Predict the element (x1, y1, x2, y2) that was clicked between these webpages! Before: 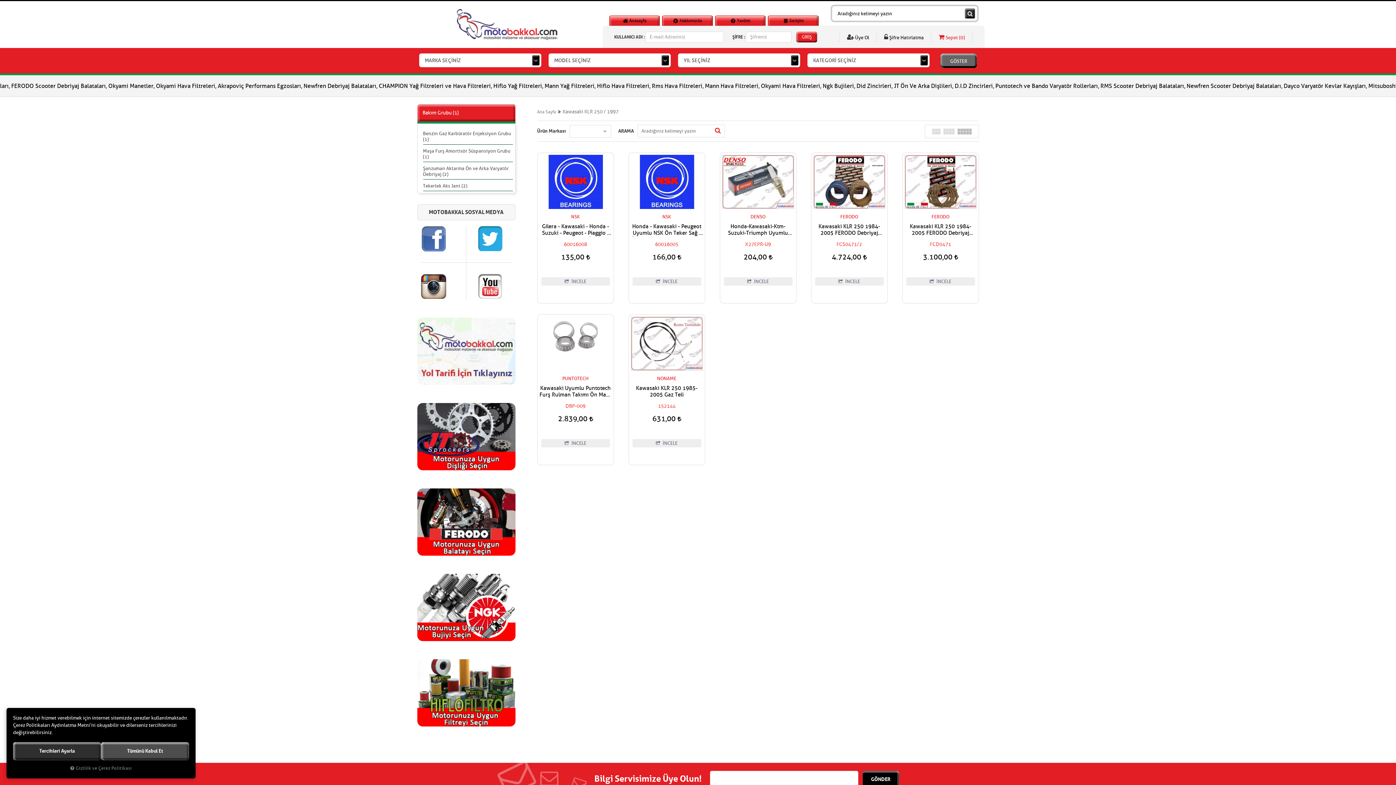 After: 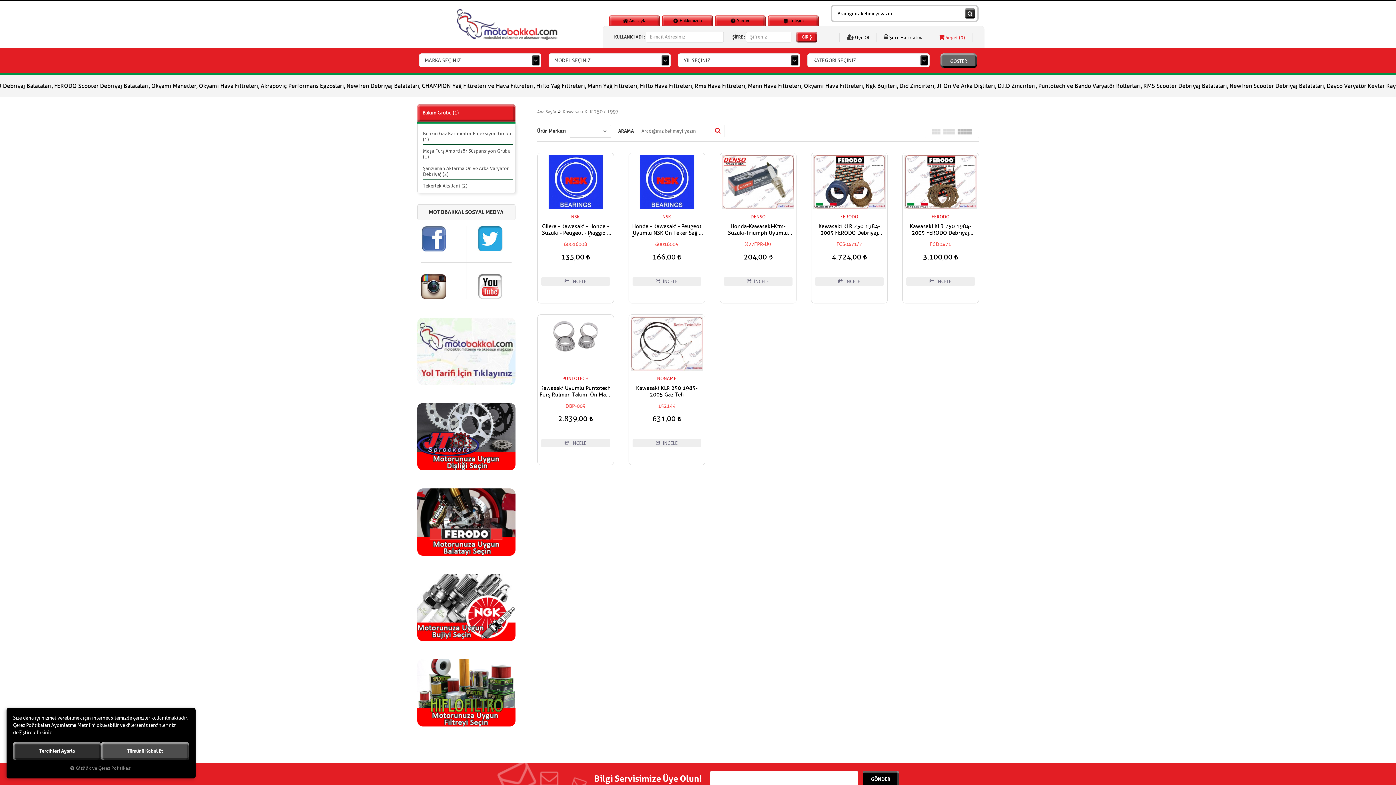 Action: bbox: (417, 488, 515, 556)